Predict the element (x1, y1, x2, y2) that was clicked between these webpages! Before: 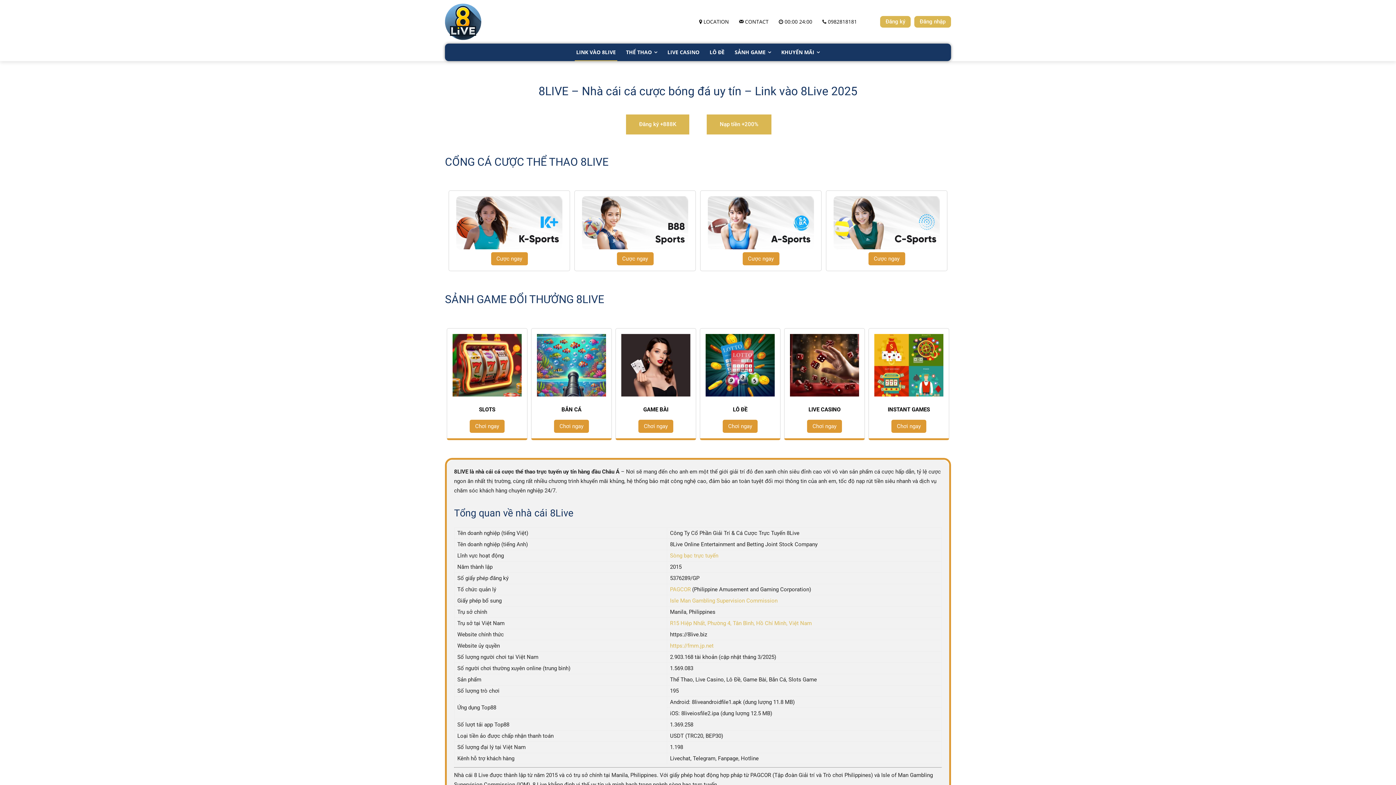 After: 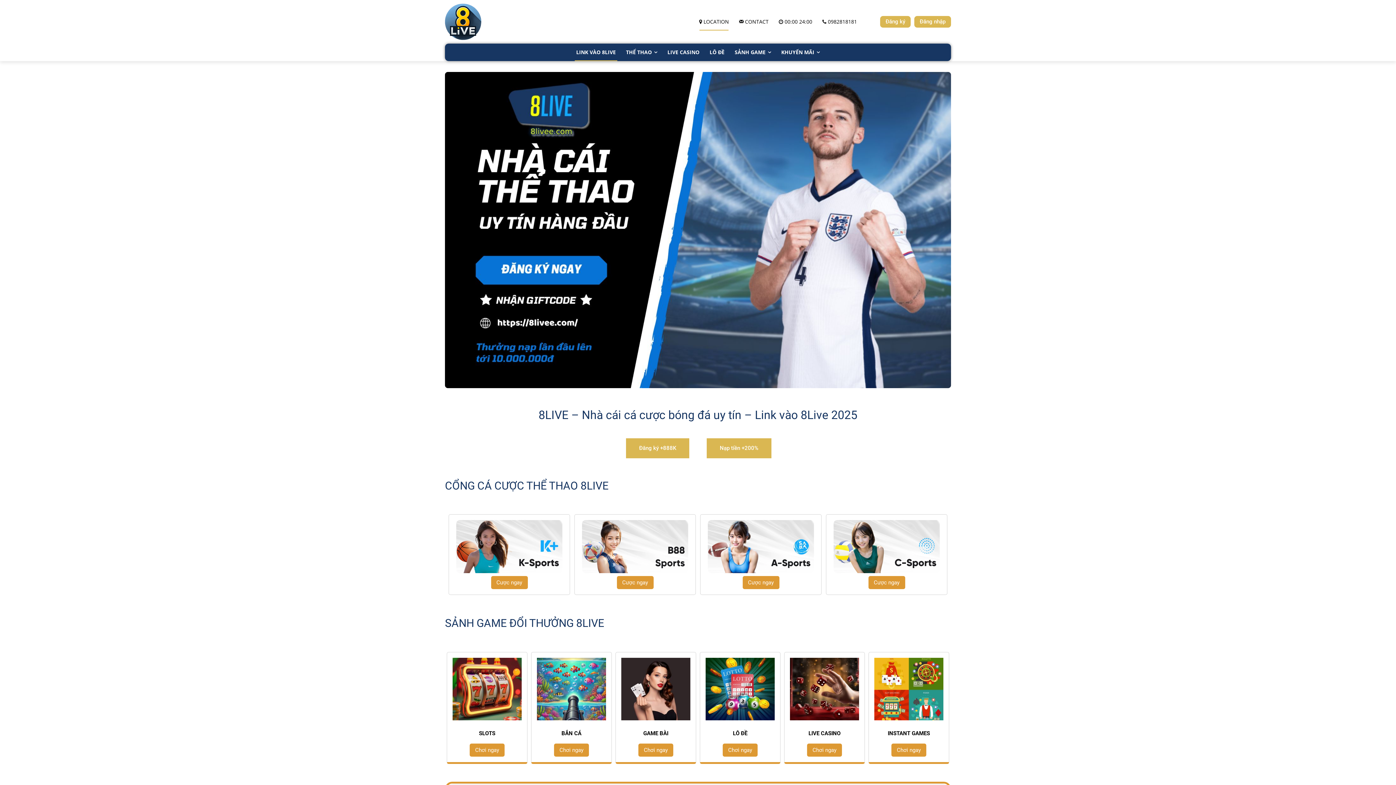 Action: bbox: (694, 13, 734, 30) label:  LOCATION